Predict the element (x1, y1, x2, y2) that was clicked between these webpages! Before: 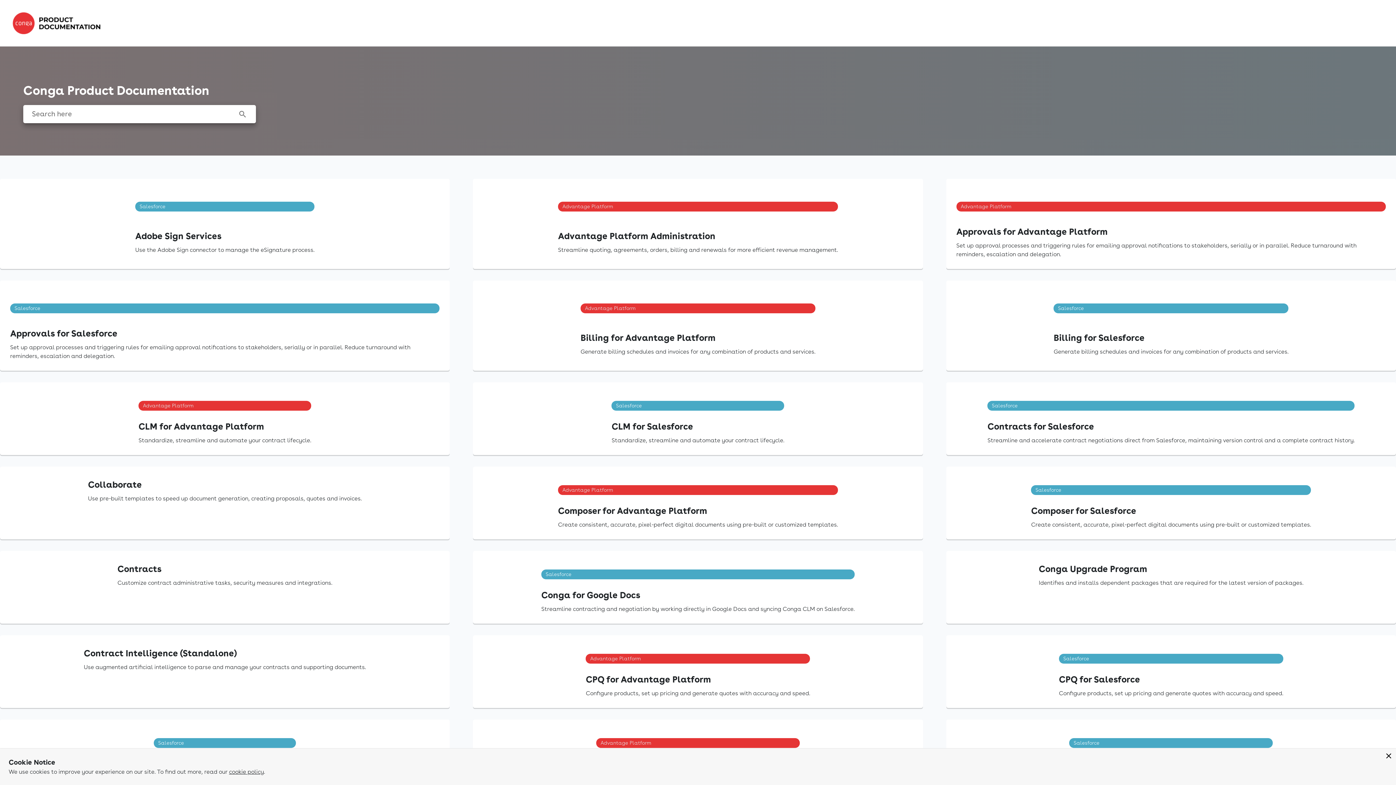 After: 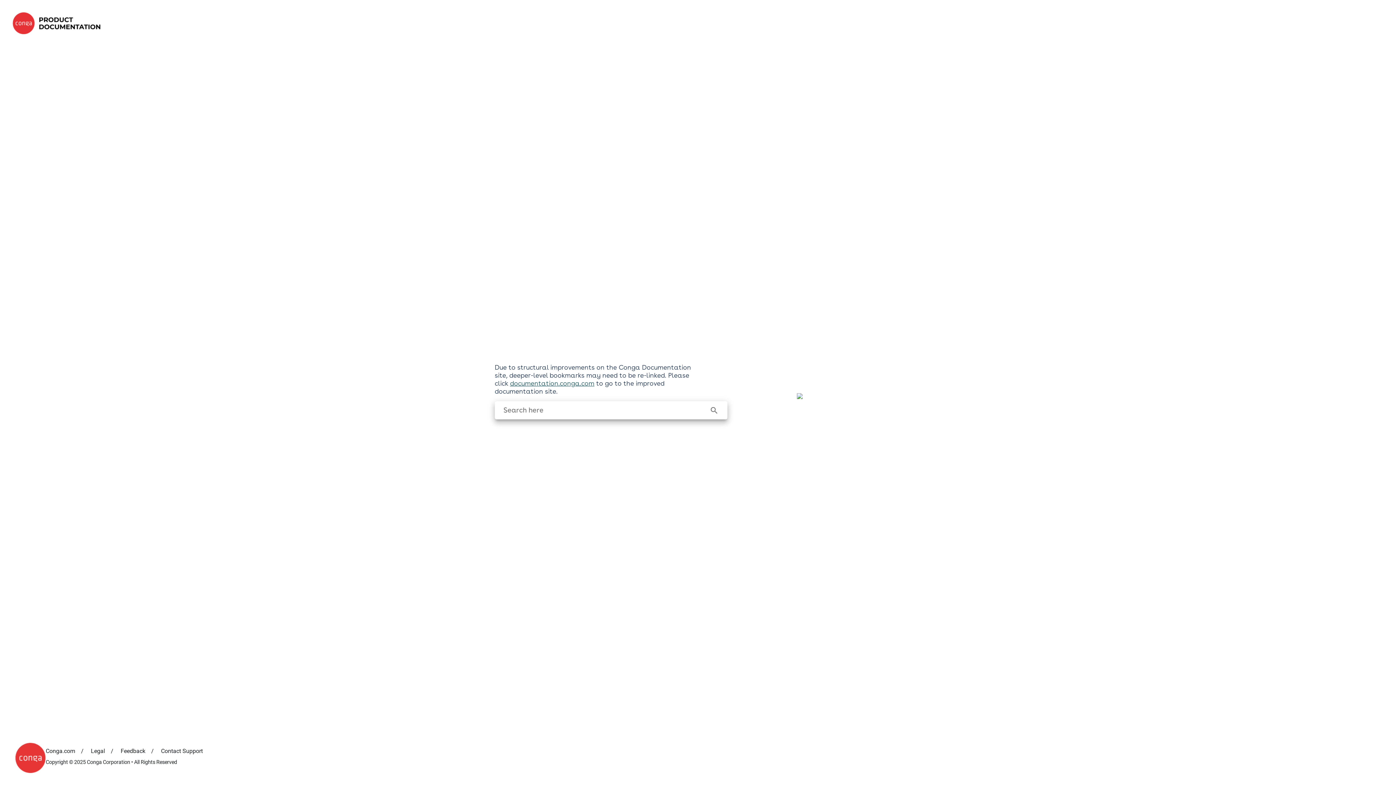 Action: label: Approvals for Advantage Platform

Set up approval processes and triggering rules for emailing approval notifications to stakeholders, serially or in parallel. Reduce turnaround with reminders, escalation and delegation. bbox: (946, 178, 1396, 269)